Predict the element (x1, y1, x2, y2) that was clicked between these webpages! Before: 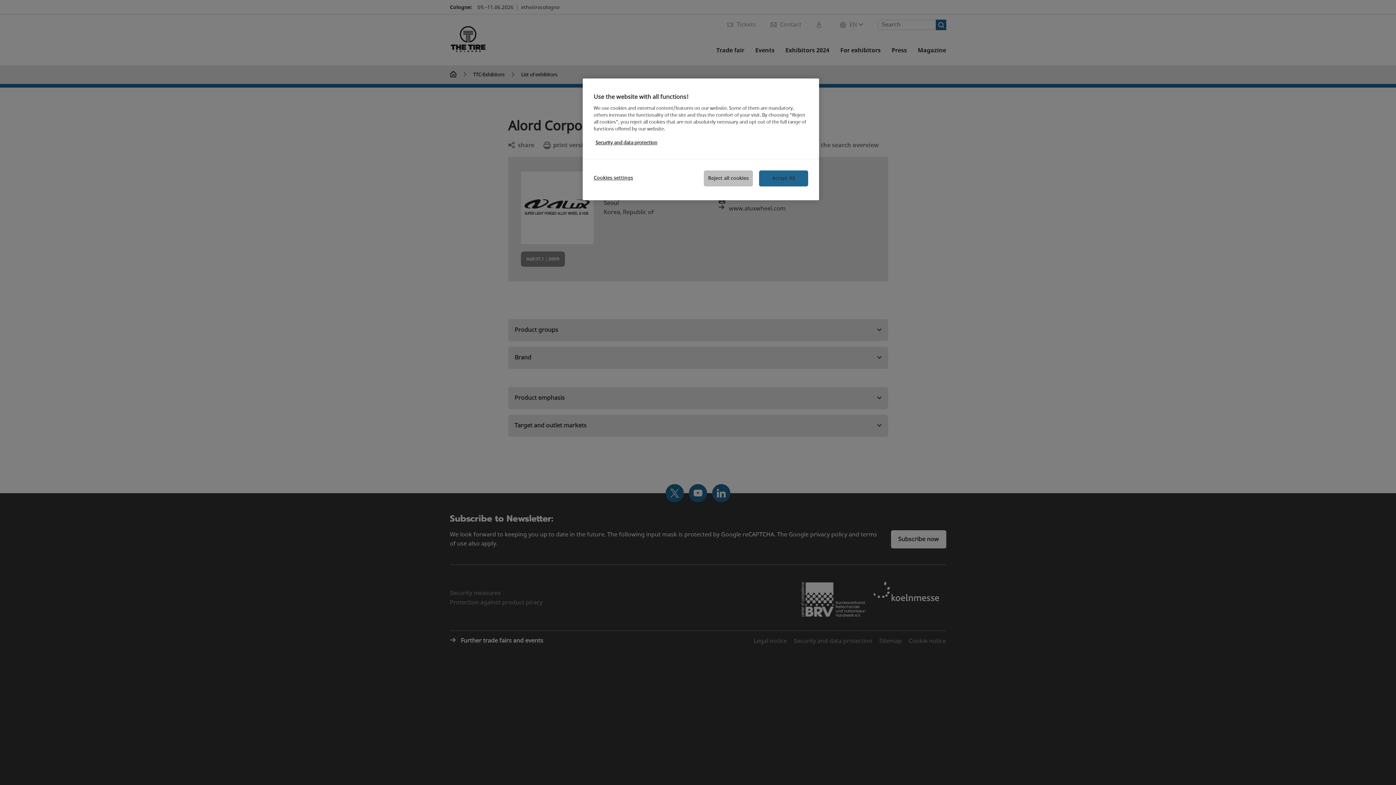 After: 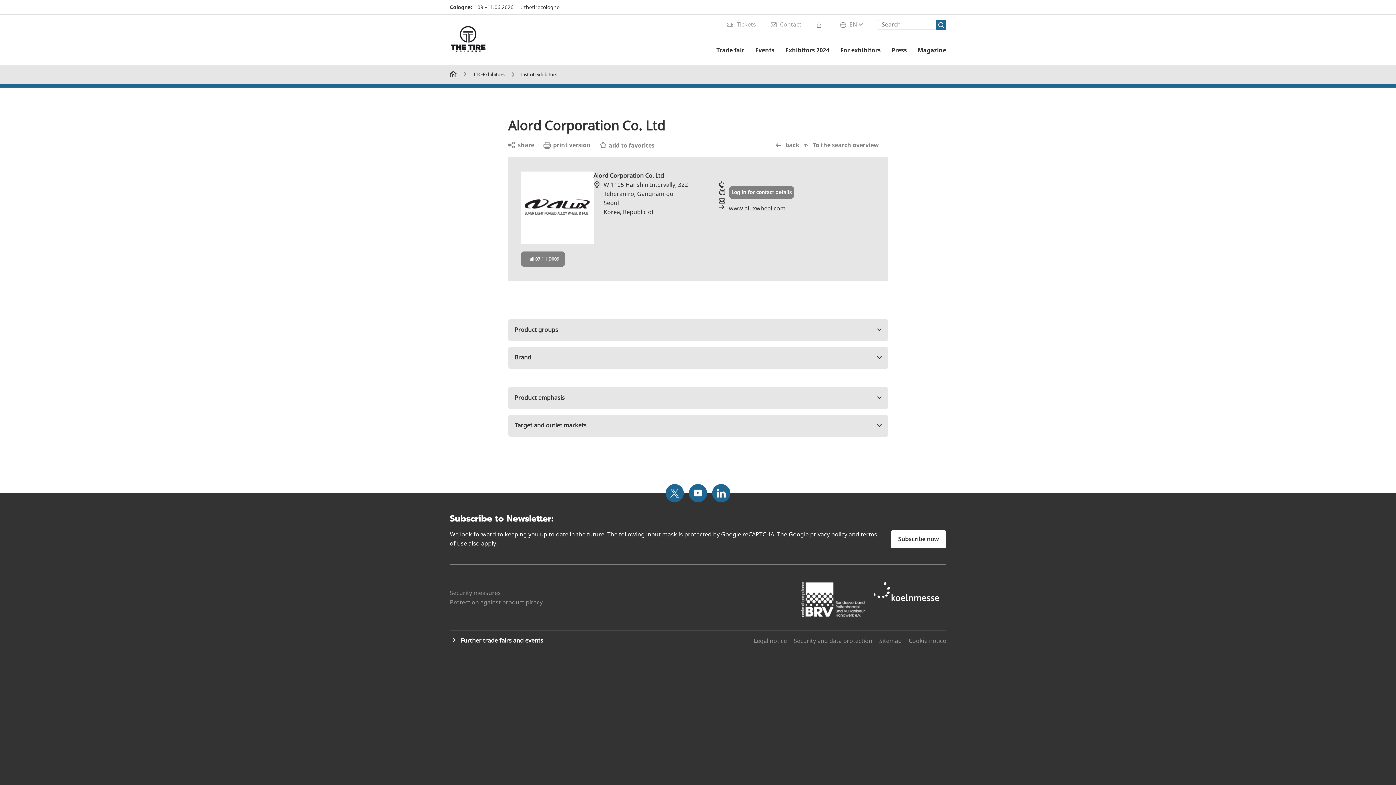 Action: label: Accept All bbox: (759, 170, 808, 186)